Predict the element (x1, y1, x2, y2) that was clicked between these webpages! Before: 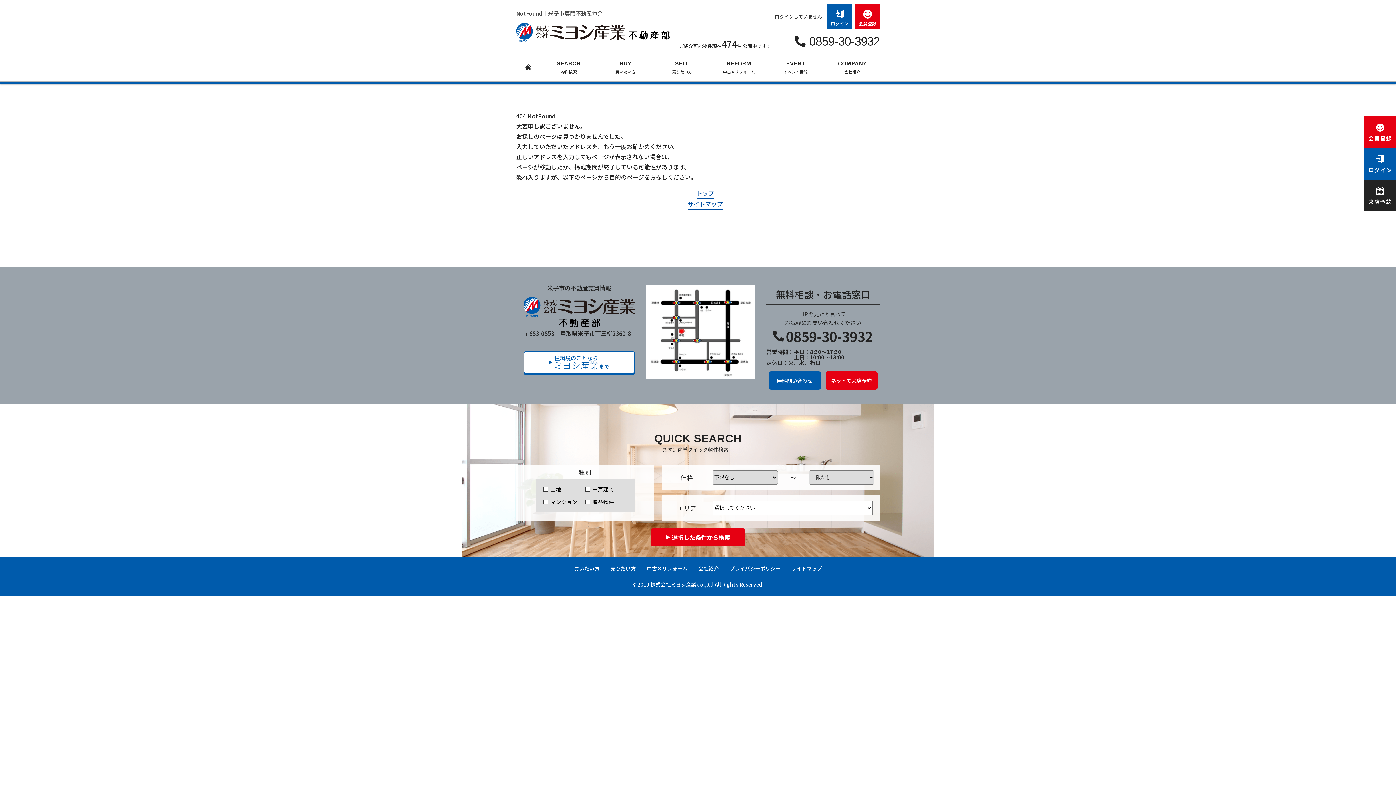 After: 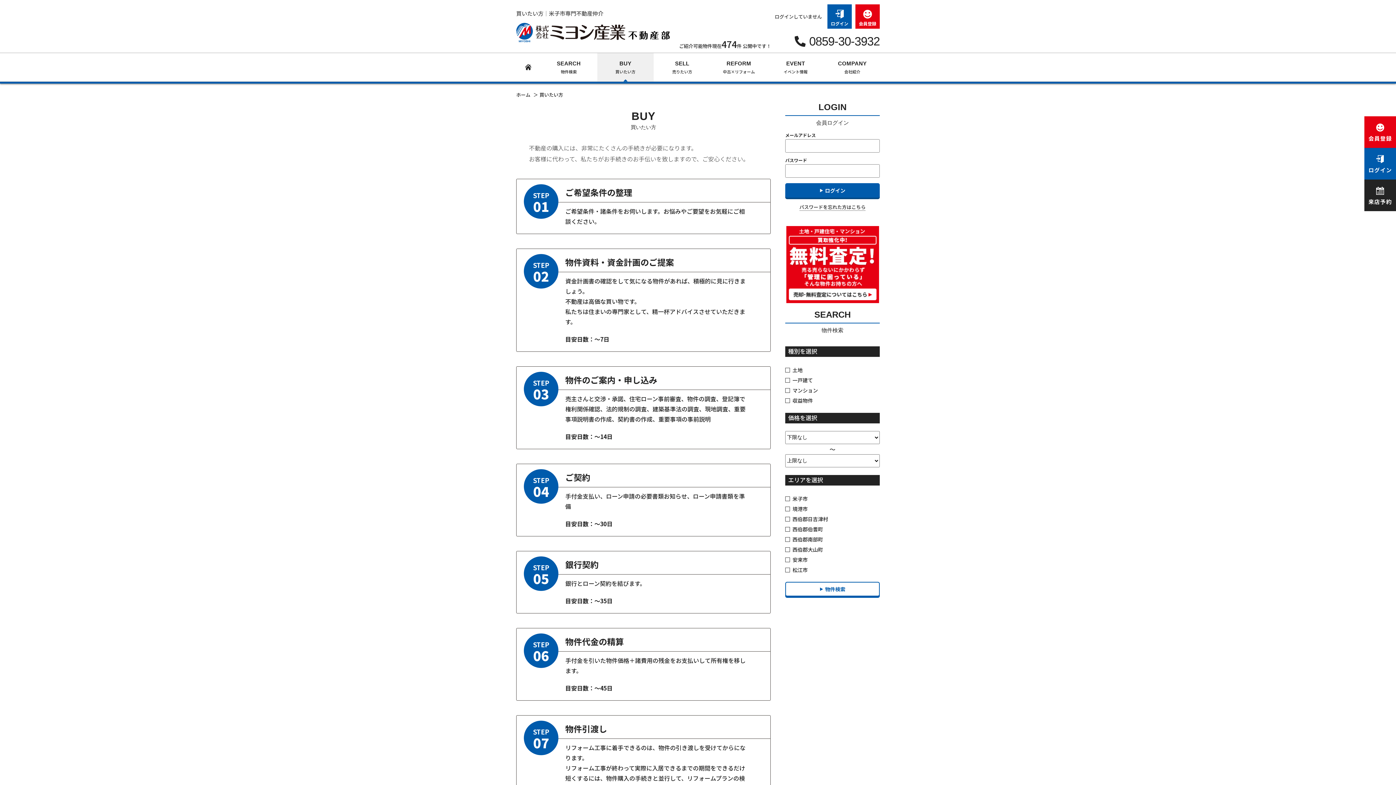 Action: bbox: (574, 565, 599, 572) label: 買いたい方